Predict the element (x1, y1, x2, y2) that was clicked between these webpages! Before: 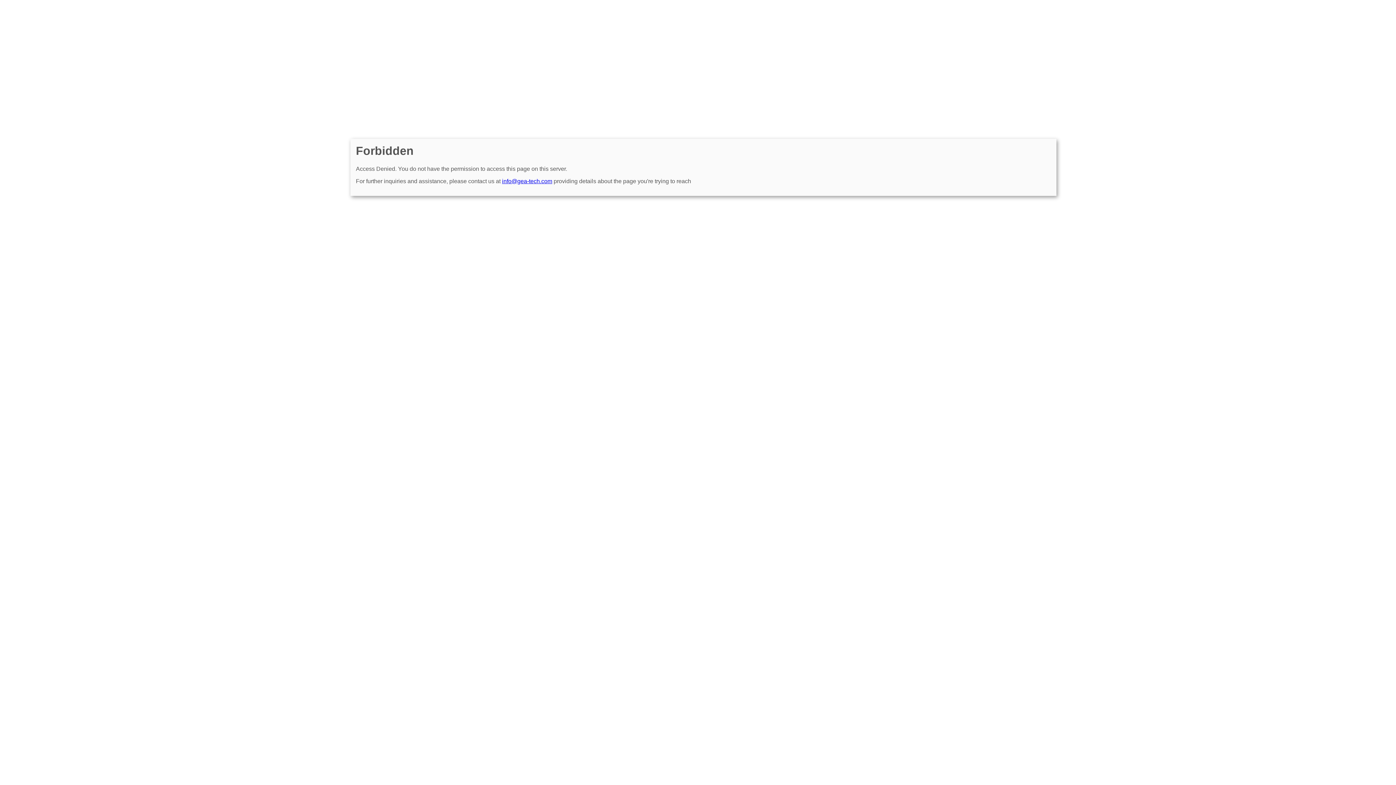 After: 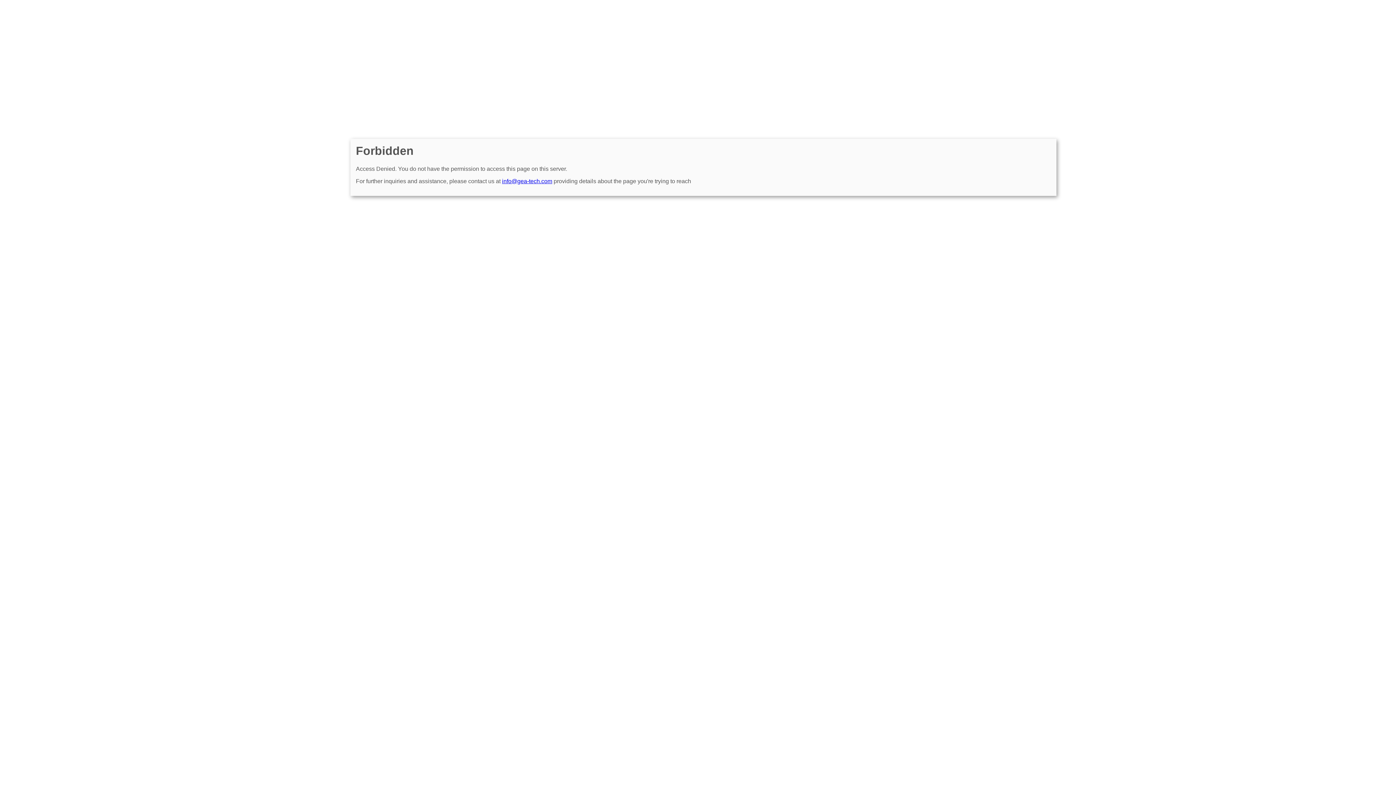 Action: bbox: (502, 178, 552, 184) label: info@gea-tech.com